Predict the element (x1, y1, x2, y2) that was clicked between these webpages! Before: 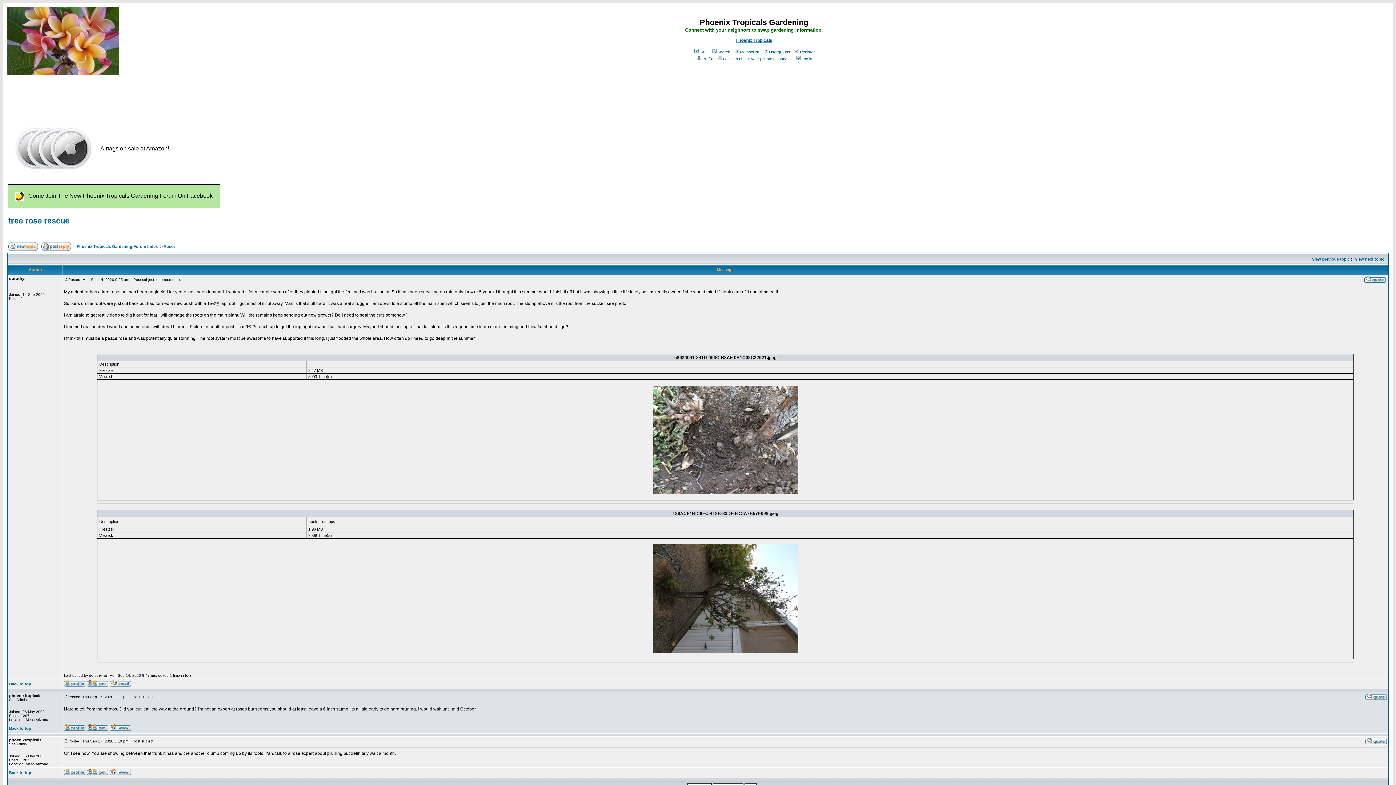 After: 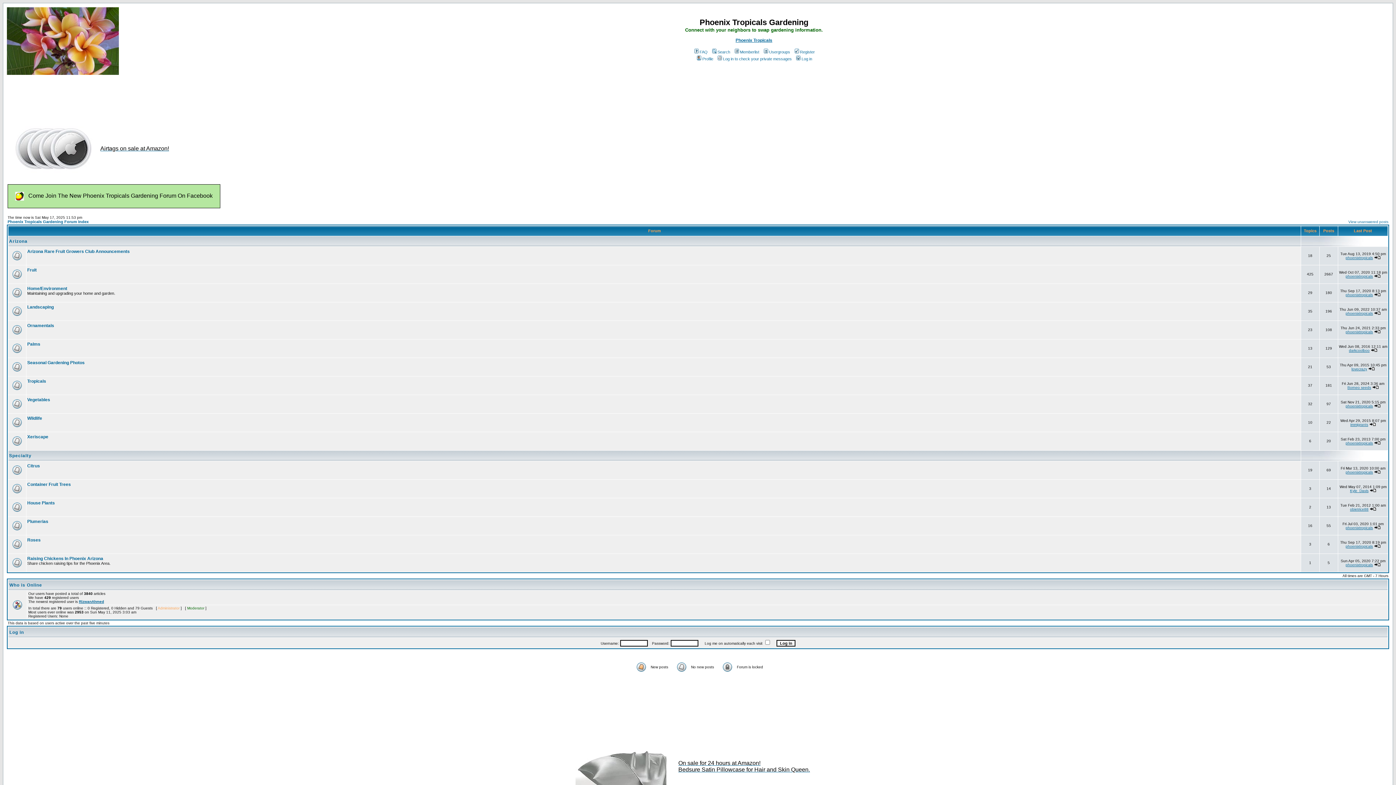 Action: label: Phoenix Tropicals Gardening Forum Index bbox: (76, 244, 157, 248)